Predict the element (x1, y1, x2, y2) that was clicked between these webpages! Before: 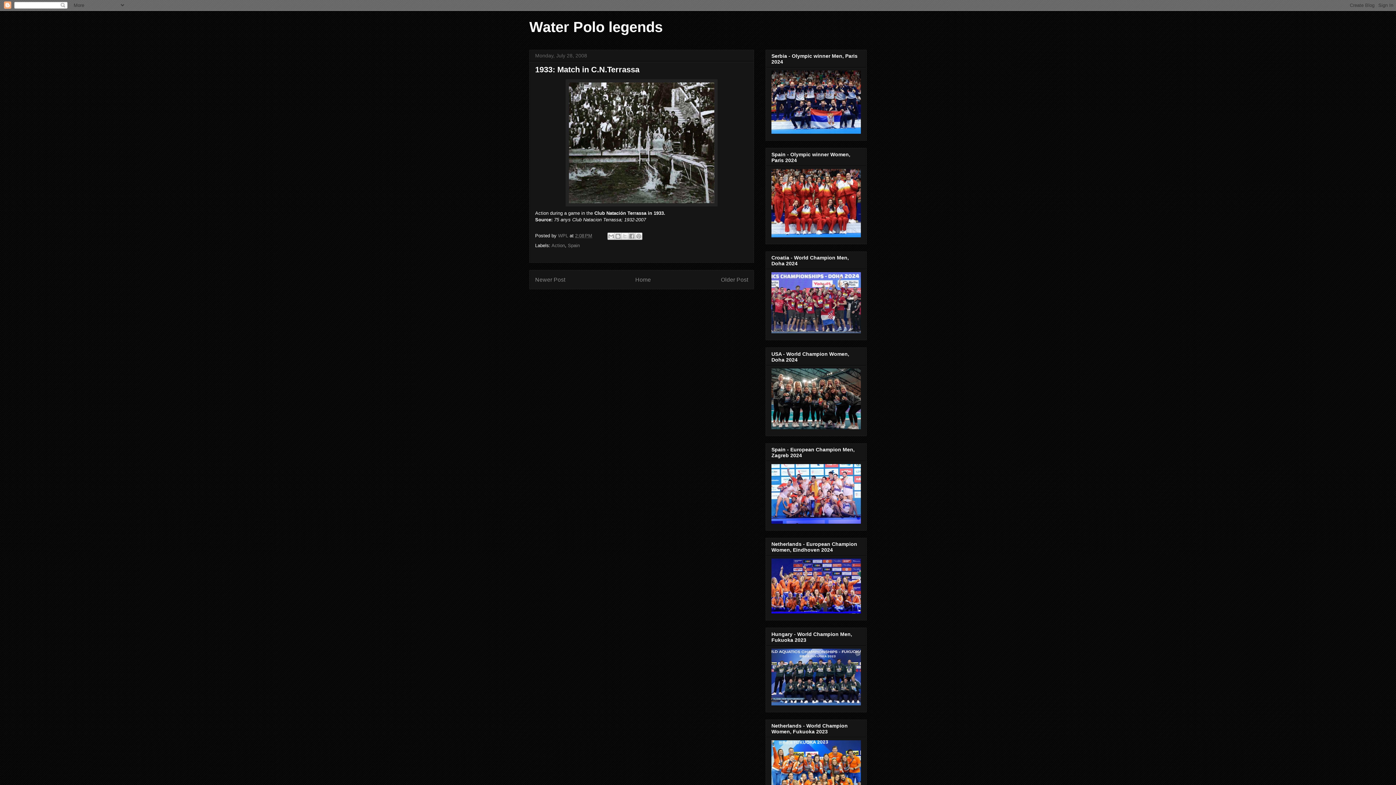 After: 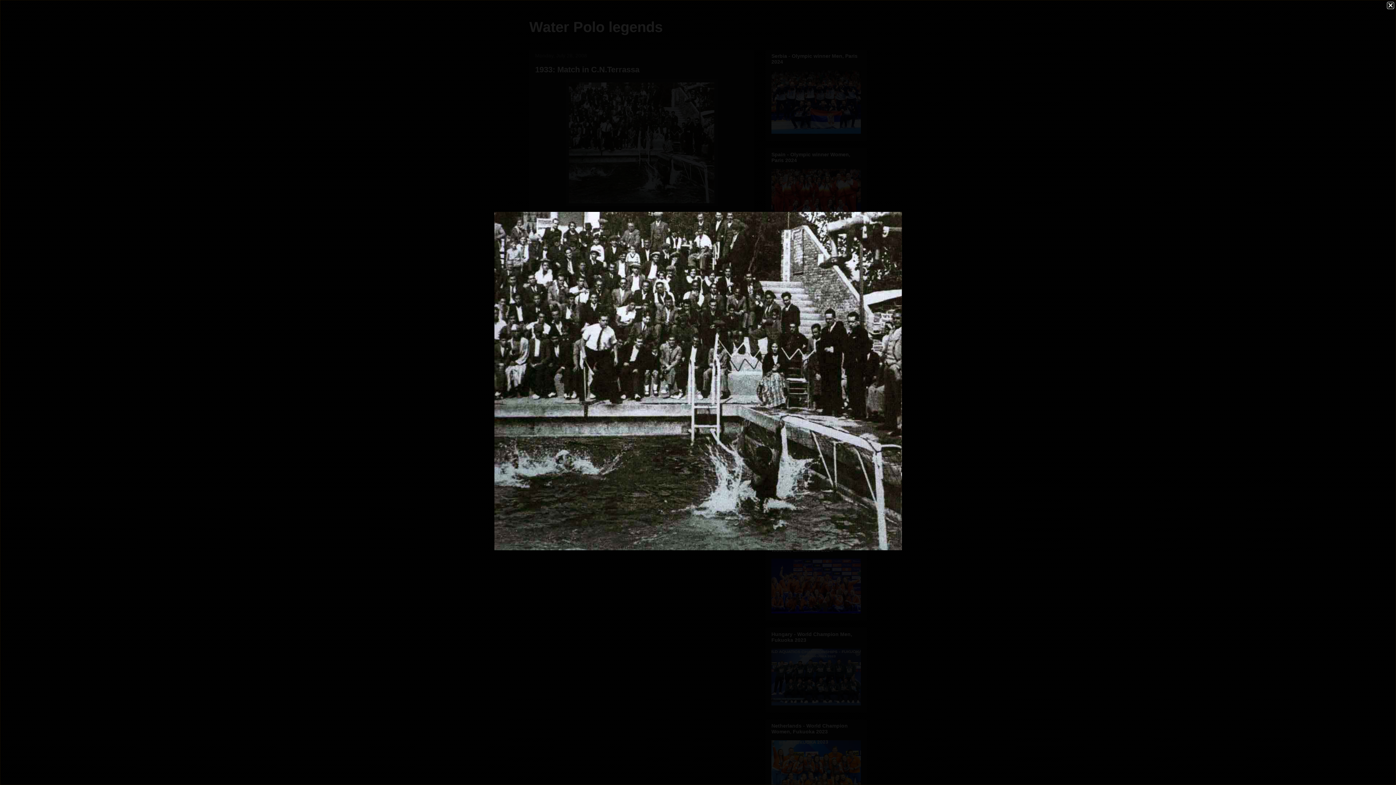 Action: bbox: (535, 79, 748, 206)